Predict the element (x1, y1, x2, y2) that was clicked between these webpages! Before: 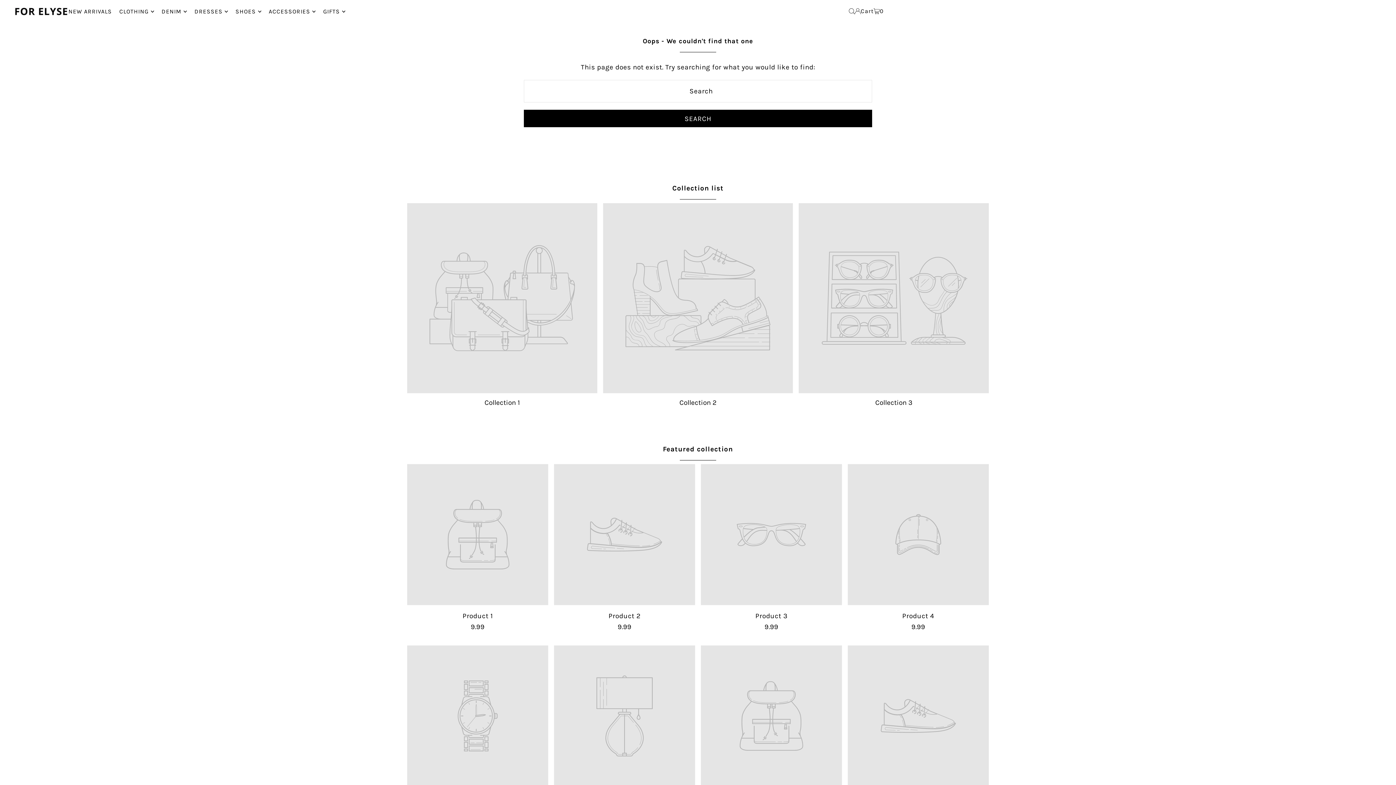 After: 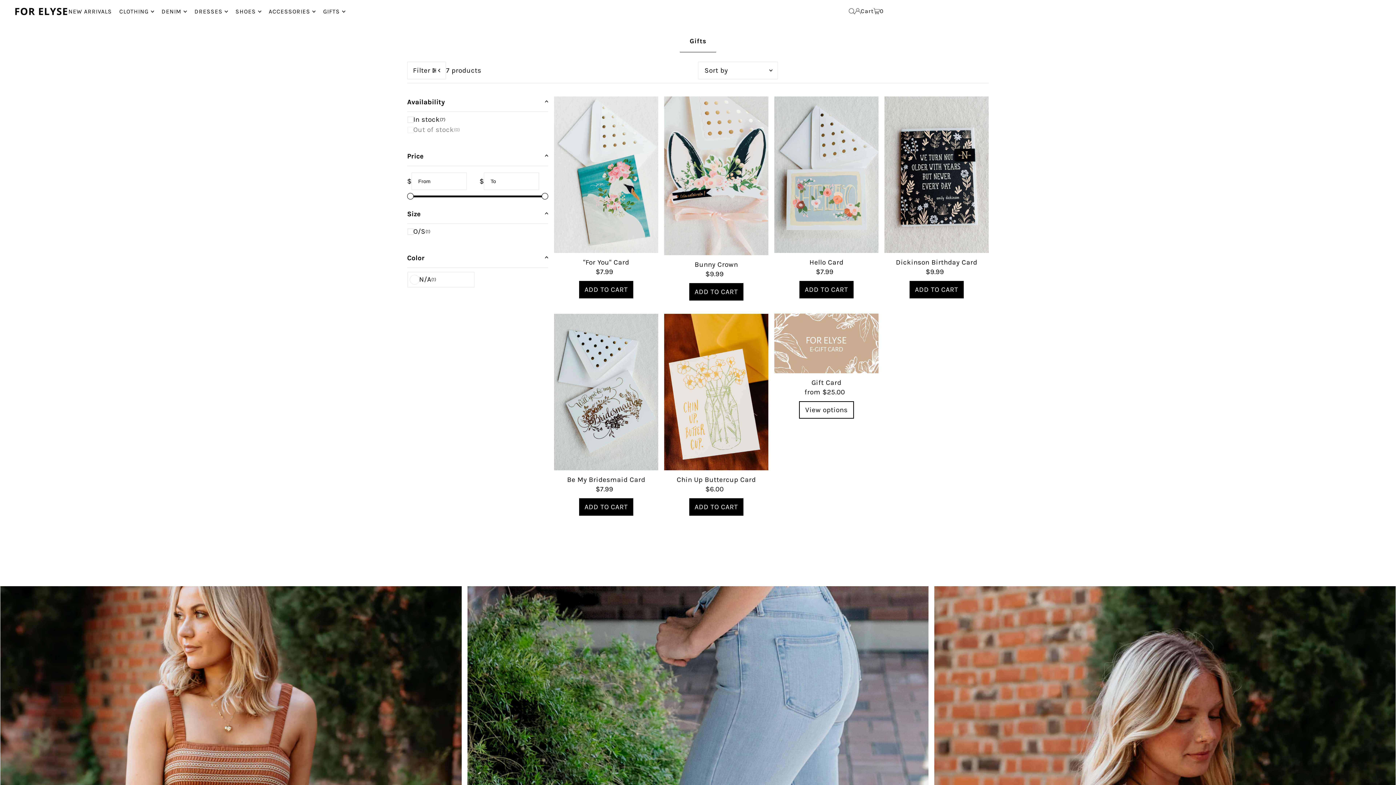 Action: label: GIFTS bbox: (323, 2, 345, 20)